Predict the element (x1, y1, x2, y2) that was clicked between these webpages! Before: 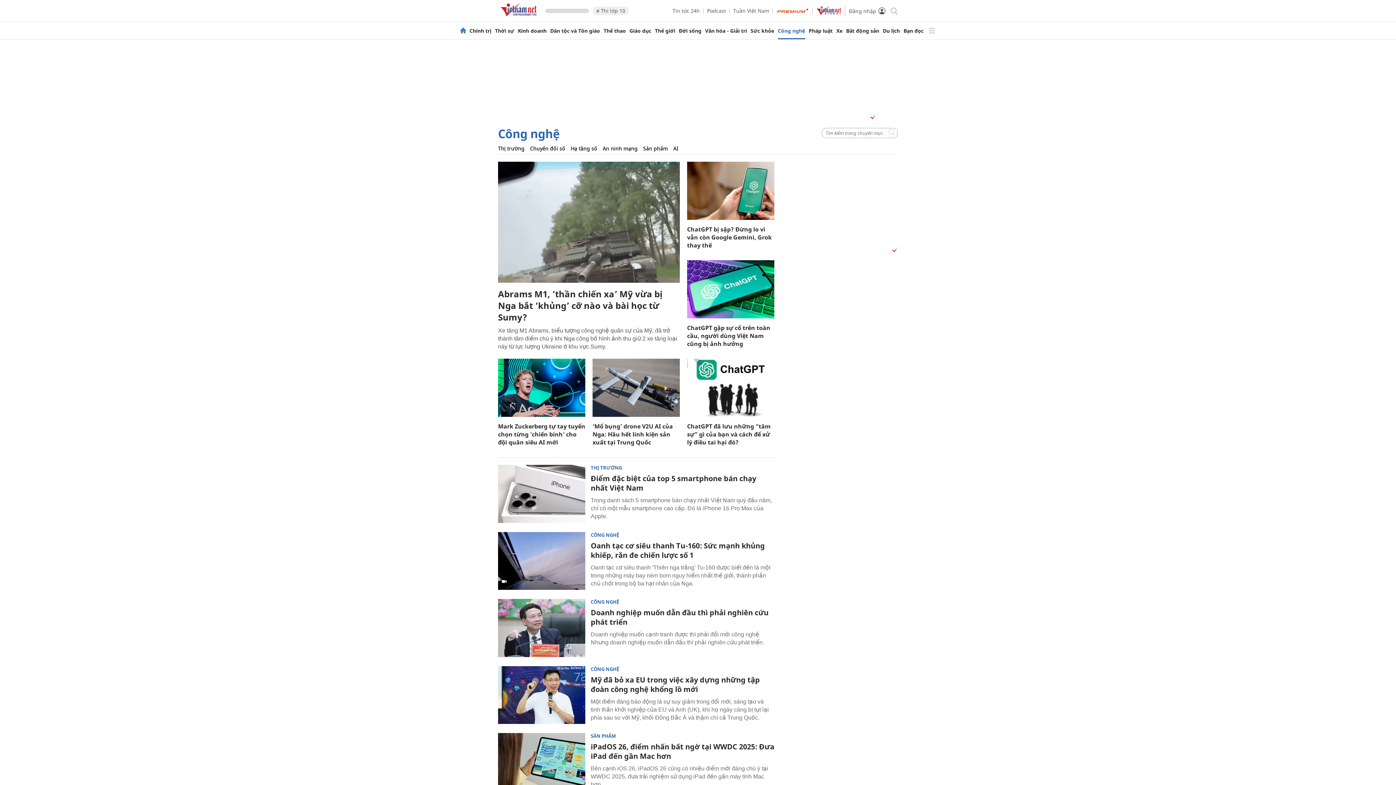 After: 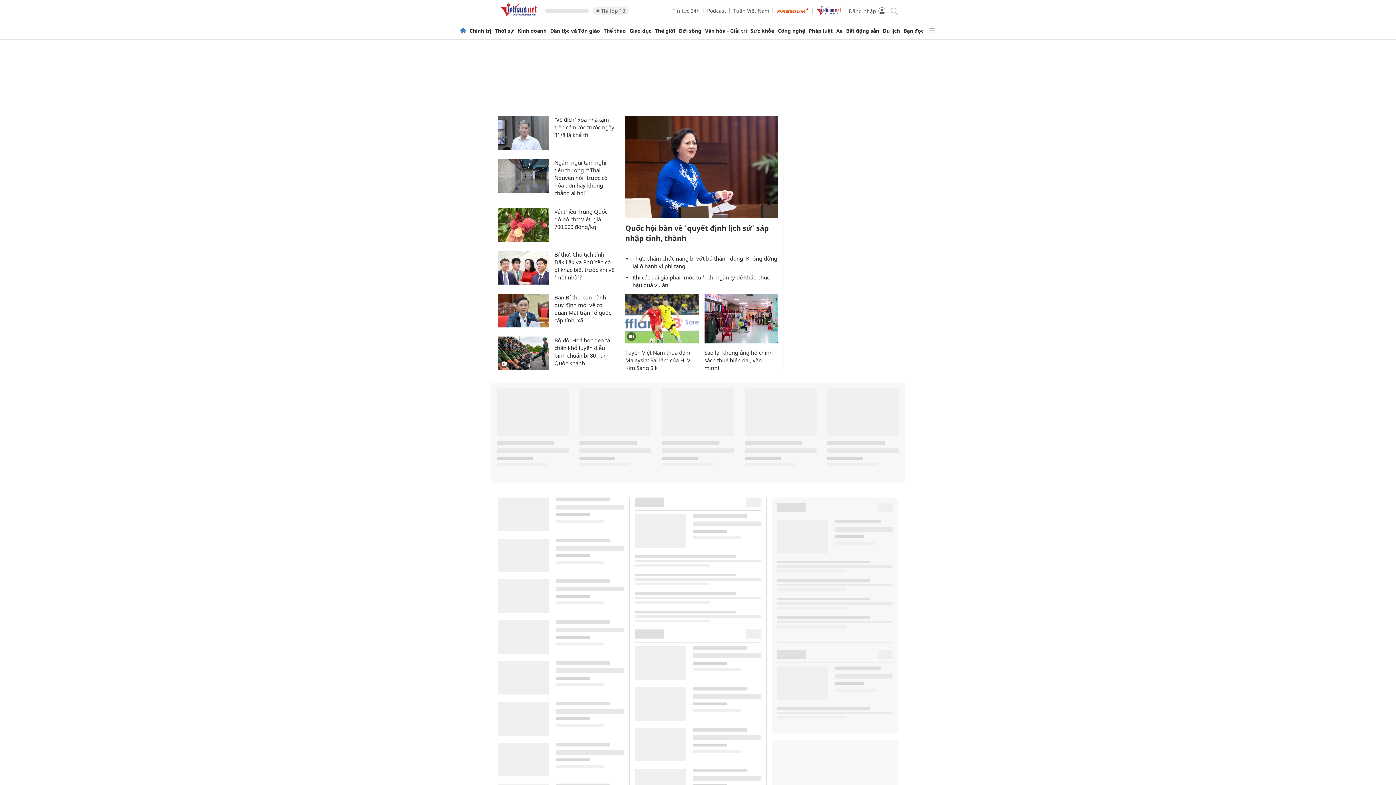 Action: bbox: (460, 27, 466, 34)